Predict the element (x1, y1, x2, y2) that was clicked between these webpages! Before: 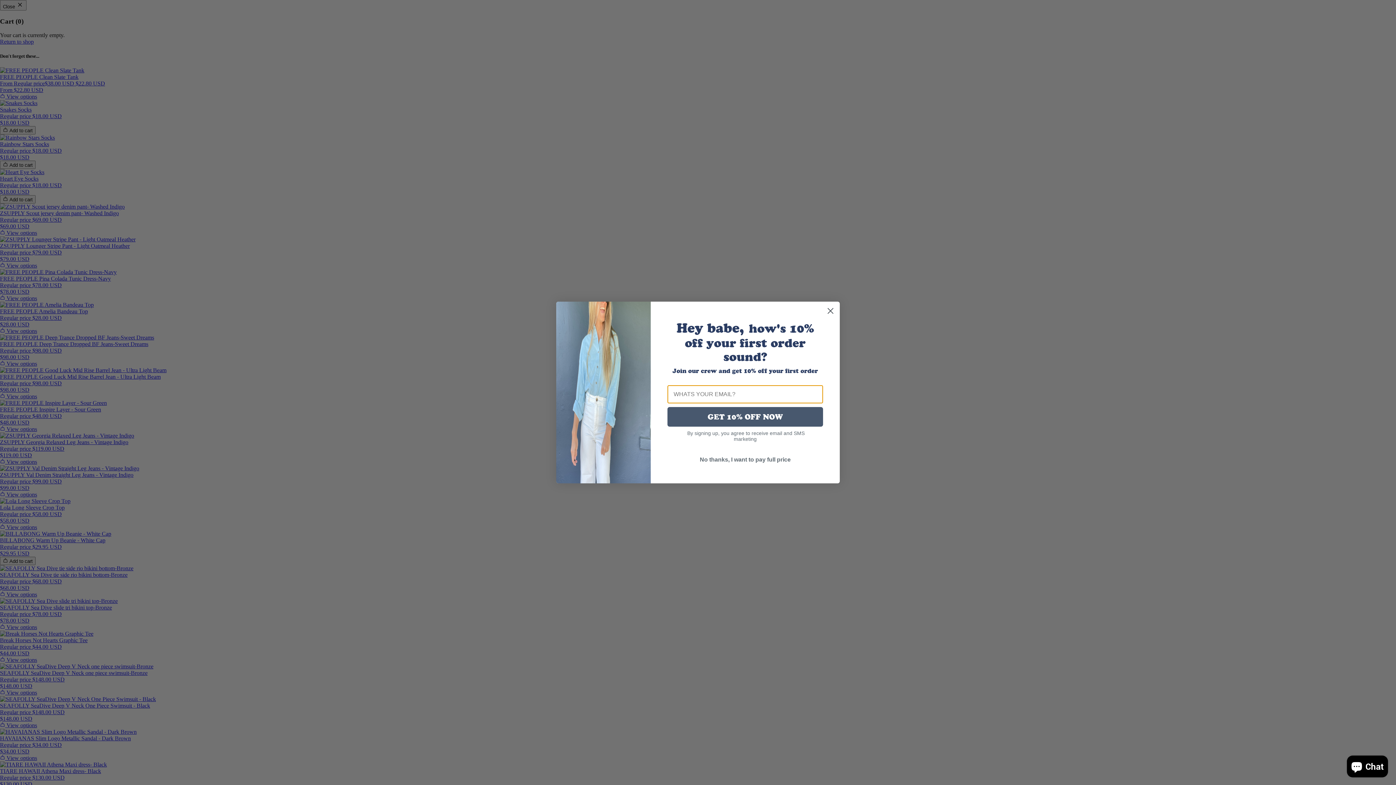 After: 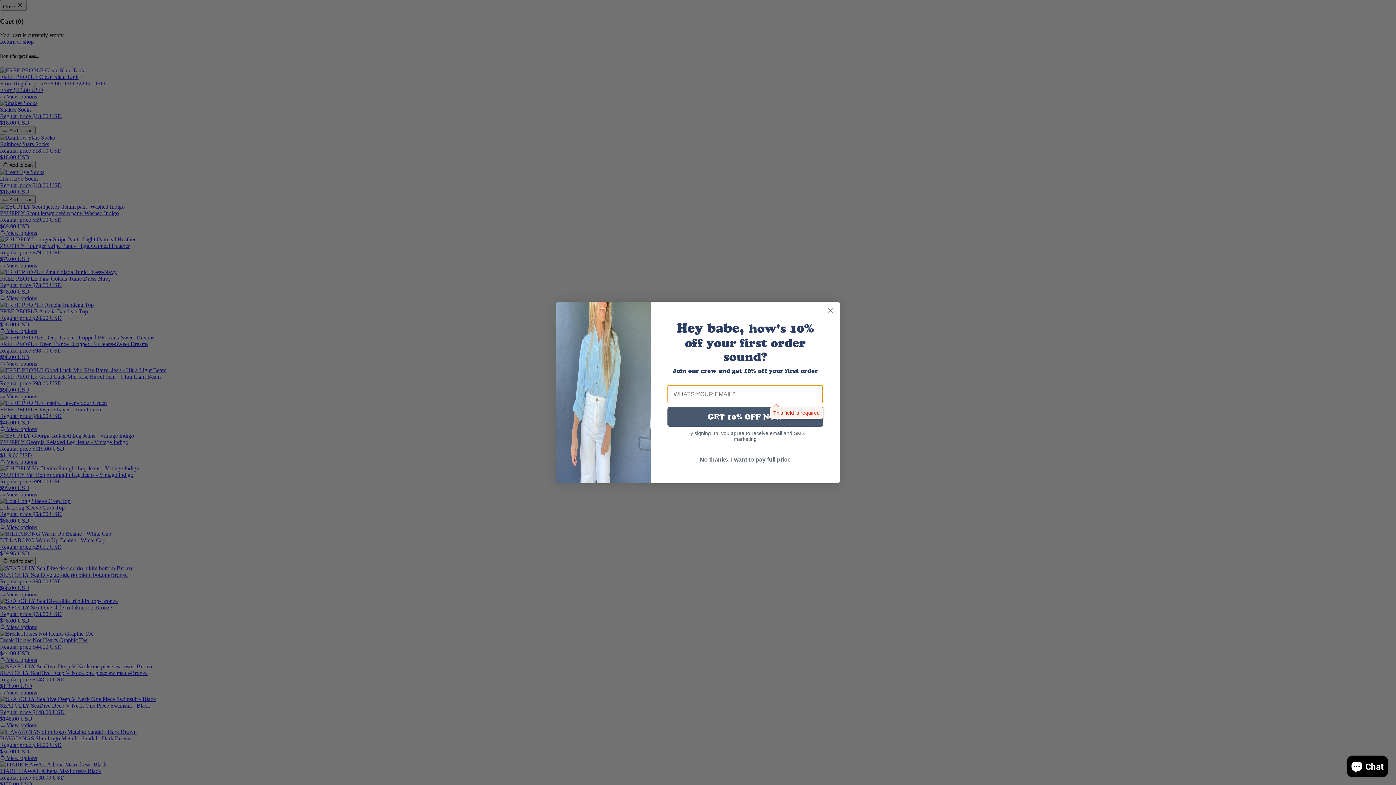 Action: bbox: (667, 407, 823, 426) label: GET 10% OFF NOW